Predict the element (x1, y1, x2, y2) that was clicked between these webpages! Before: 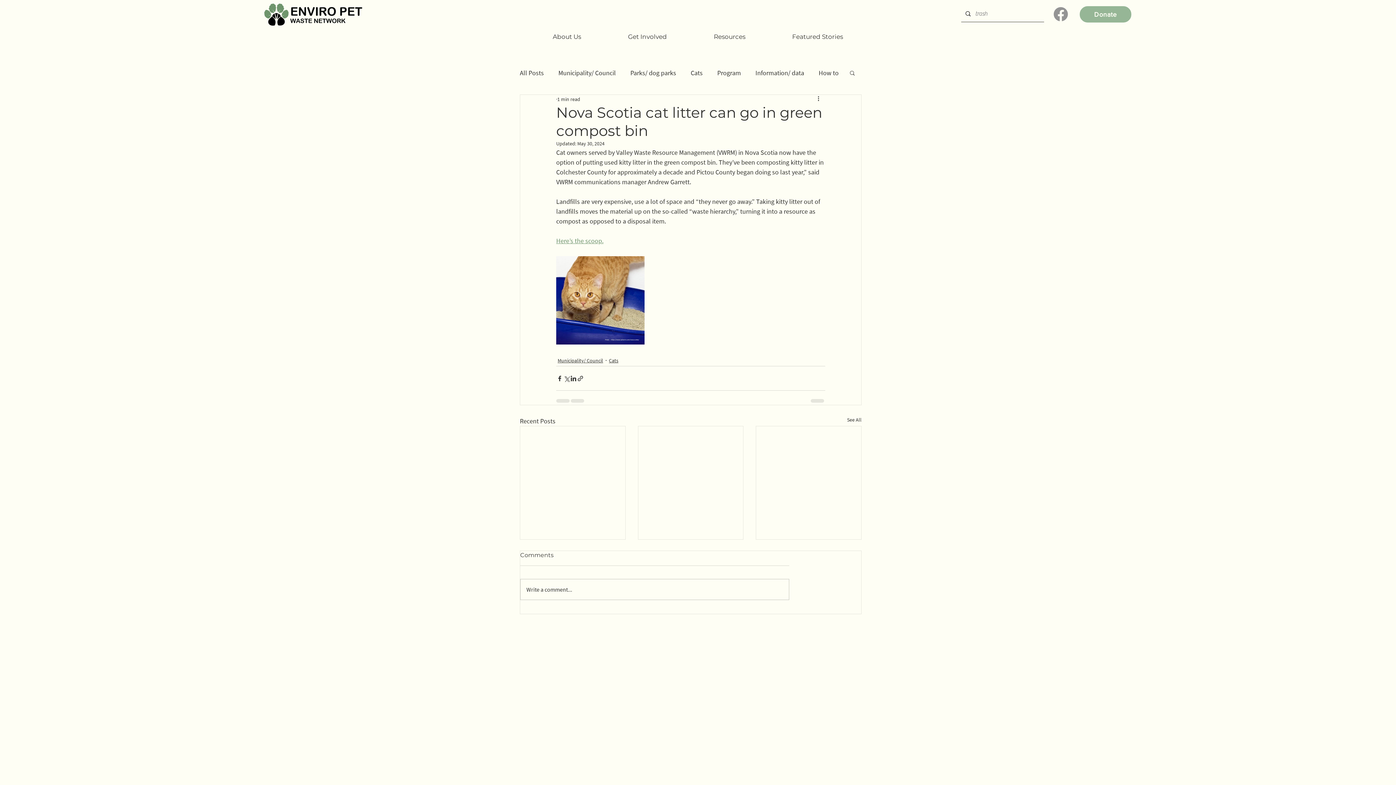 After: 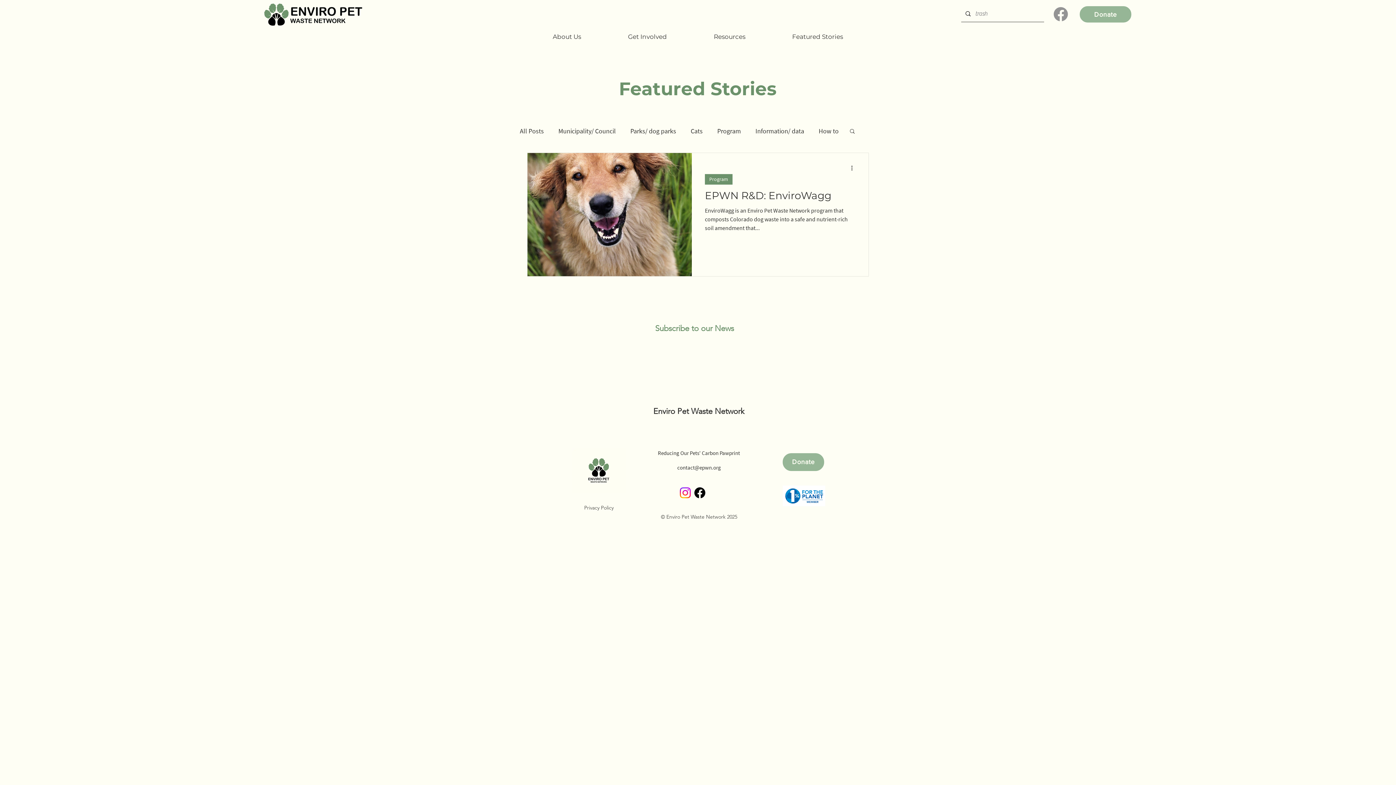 Action: bbox: (717, 68, 741, 76) label: Program